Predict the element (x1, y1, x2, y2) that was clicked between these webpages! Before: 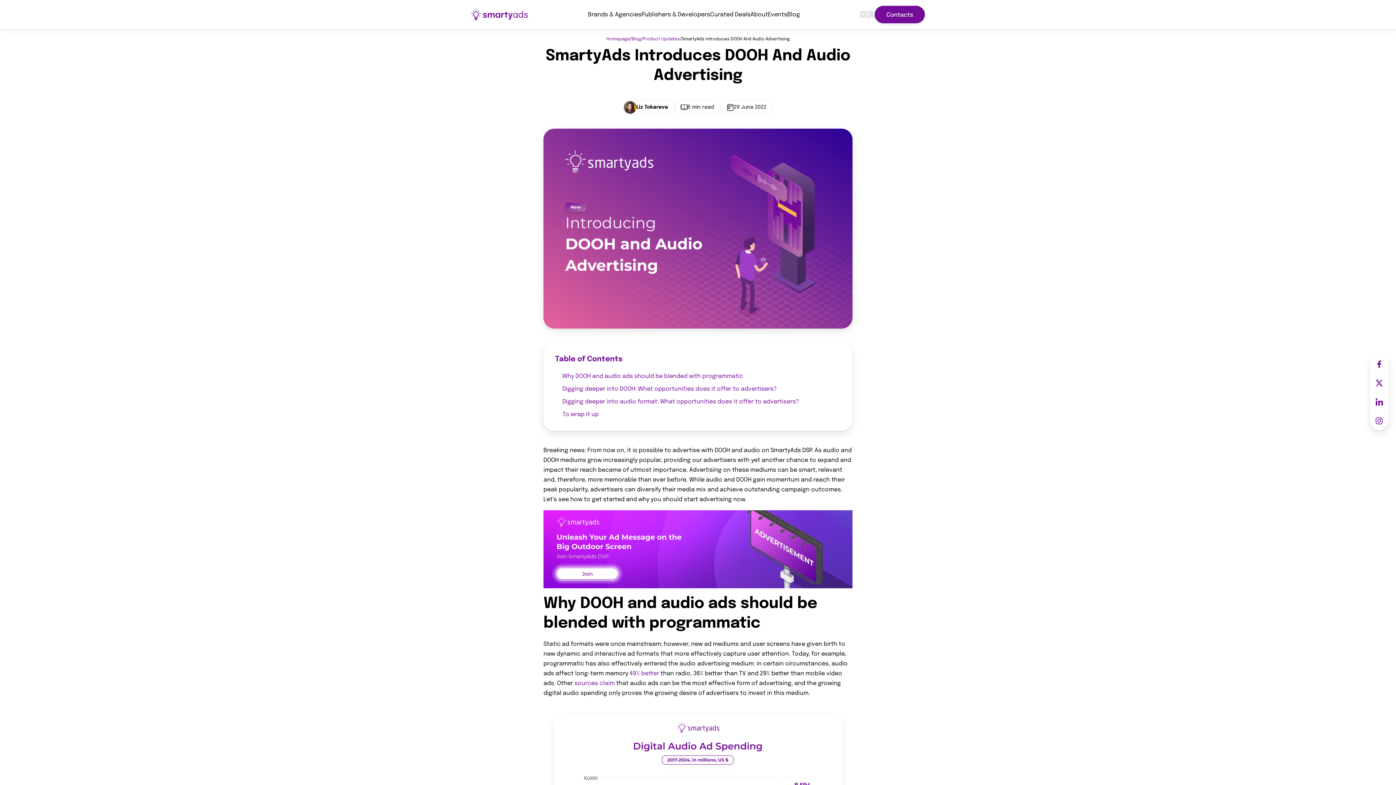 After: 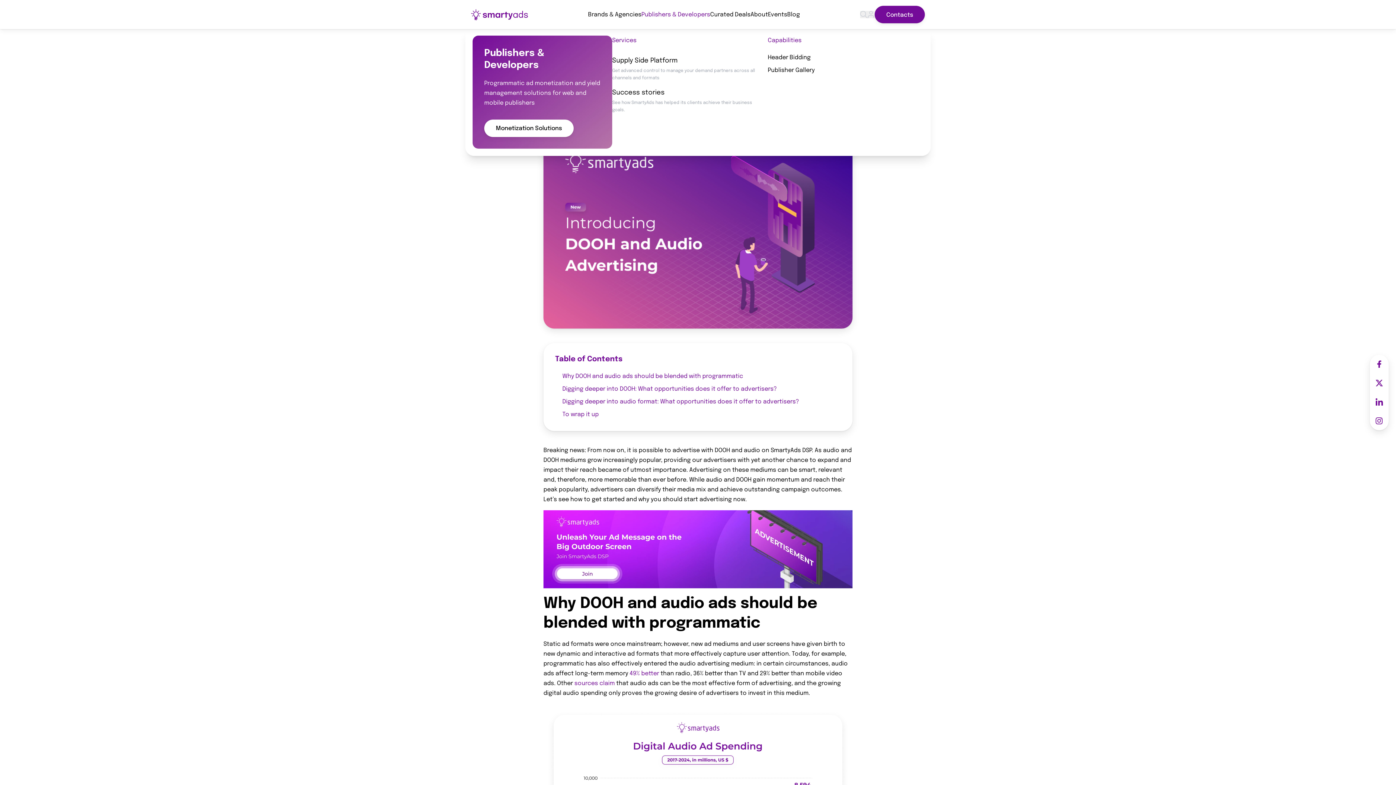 Action: bbox: (641, 11, 710, 17) label: Publishers & Developers